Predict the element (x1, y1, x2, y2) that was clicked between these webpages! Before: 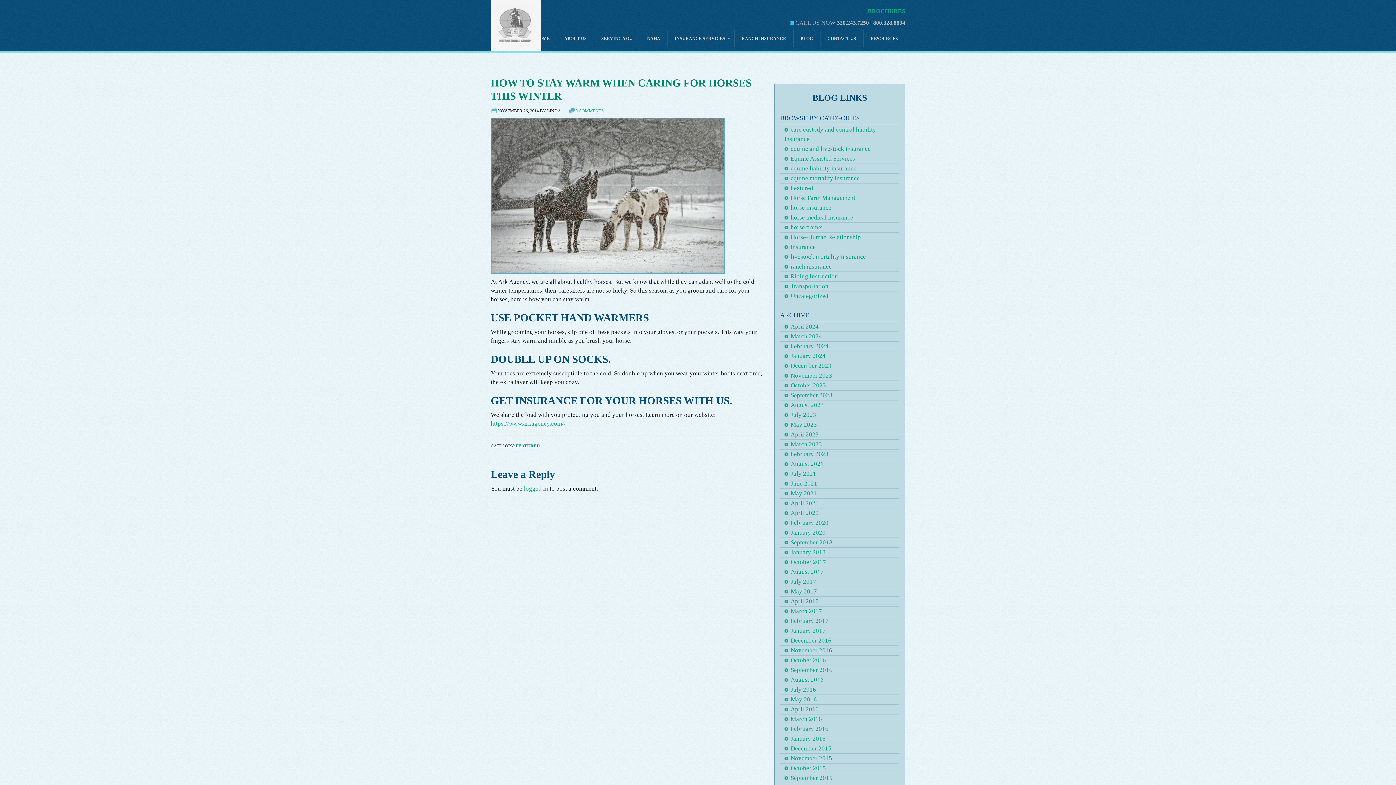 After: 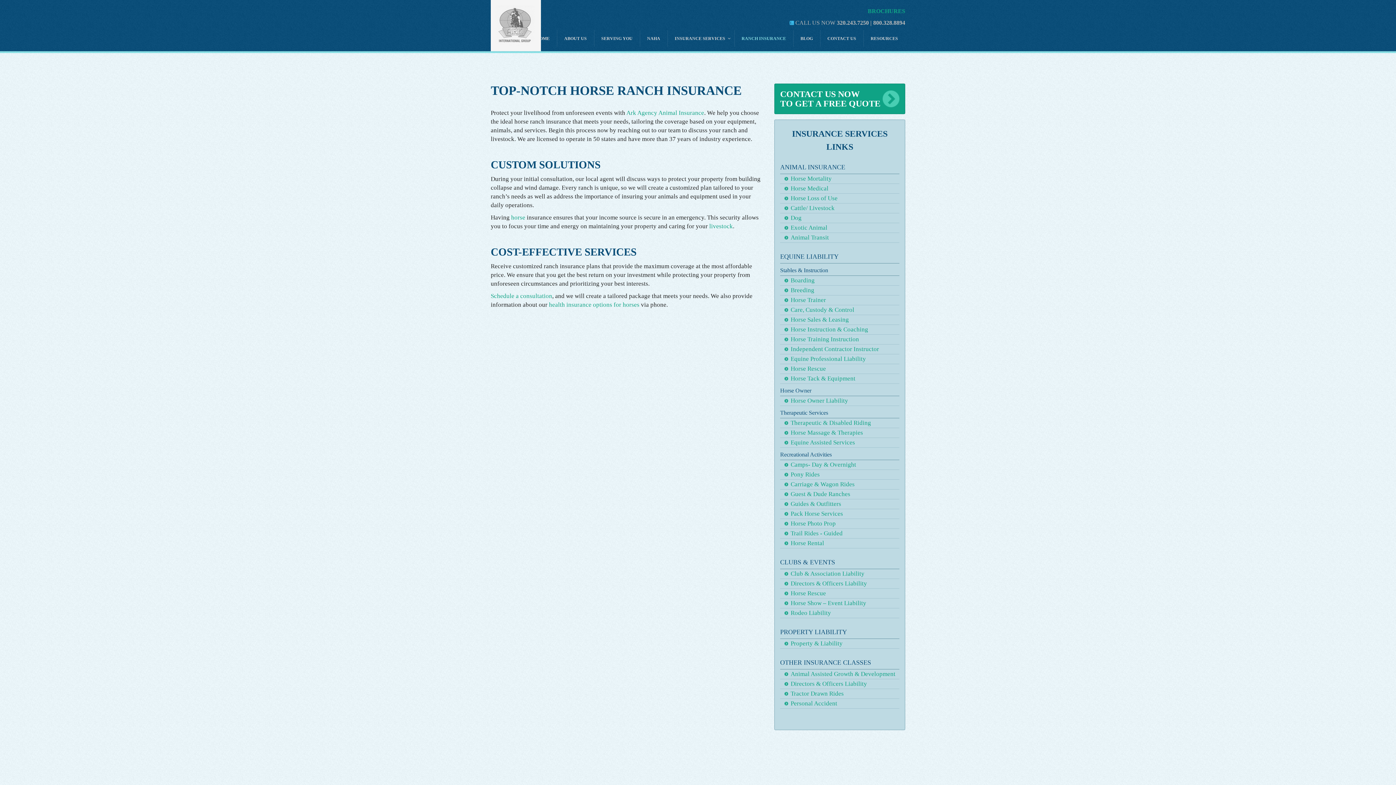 Action: label: RANCH INSURANCE bbox: (734, 30, 793, 46)